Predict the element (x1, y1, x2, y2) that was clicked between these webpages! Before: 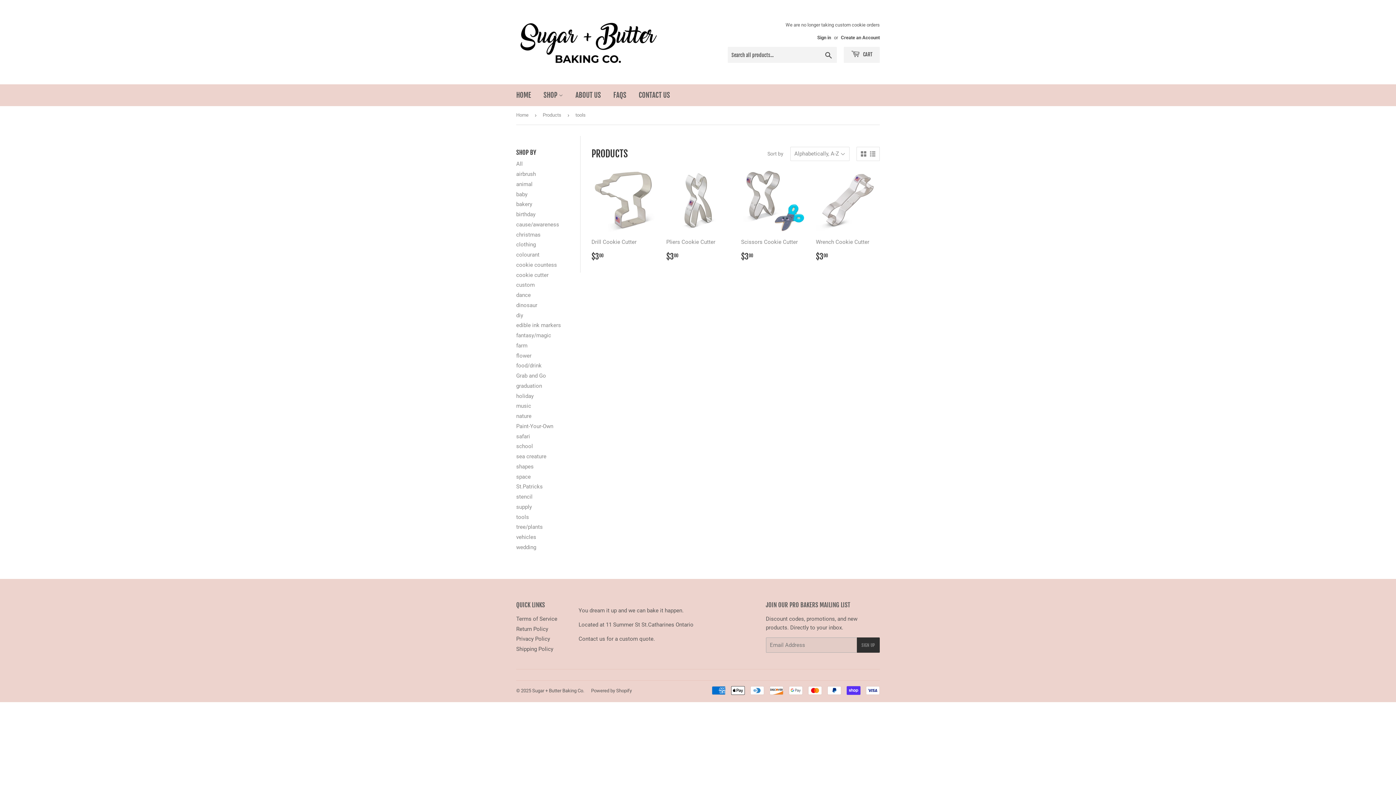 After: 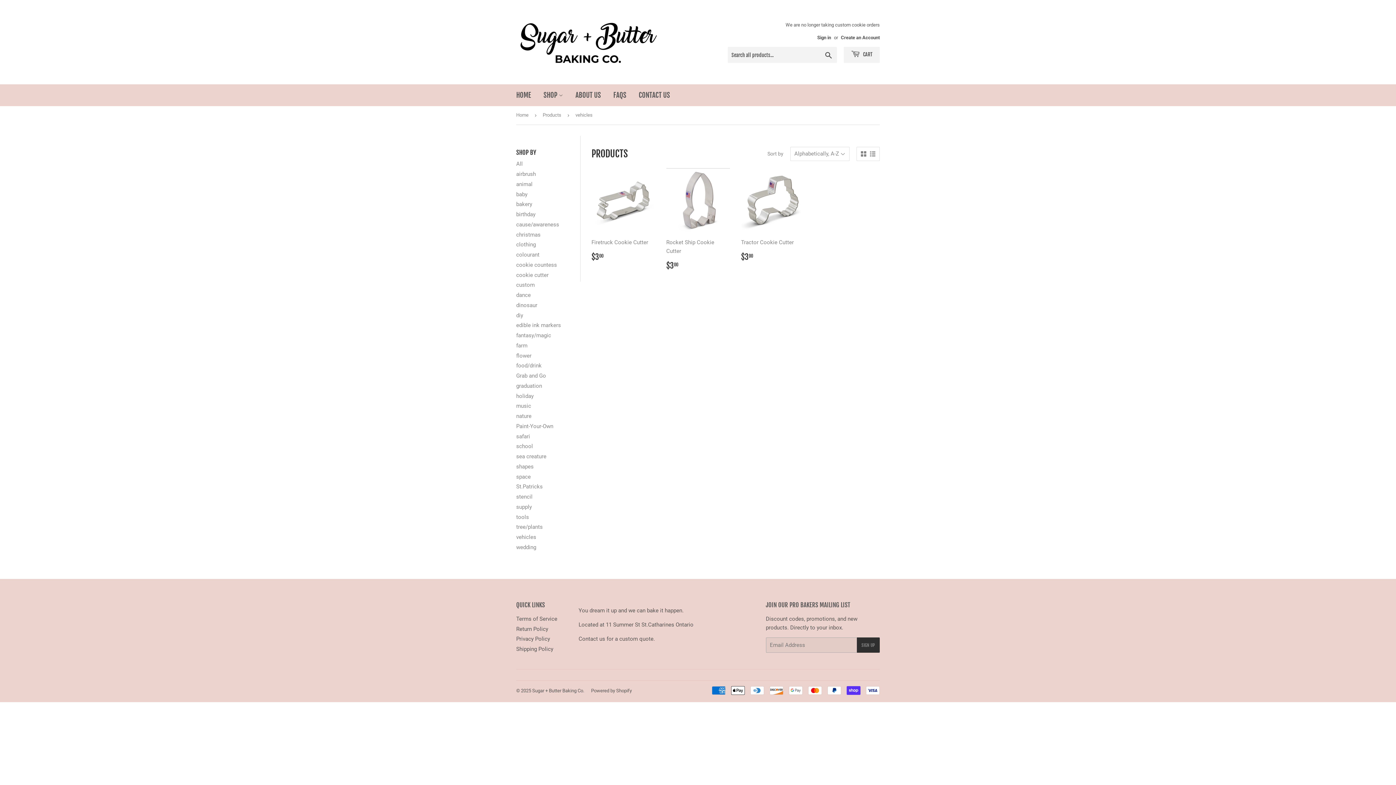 Action: label: vehicles bbox: (516, 534, 536, 540)